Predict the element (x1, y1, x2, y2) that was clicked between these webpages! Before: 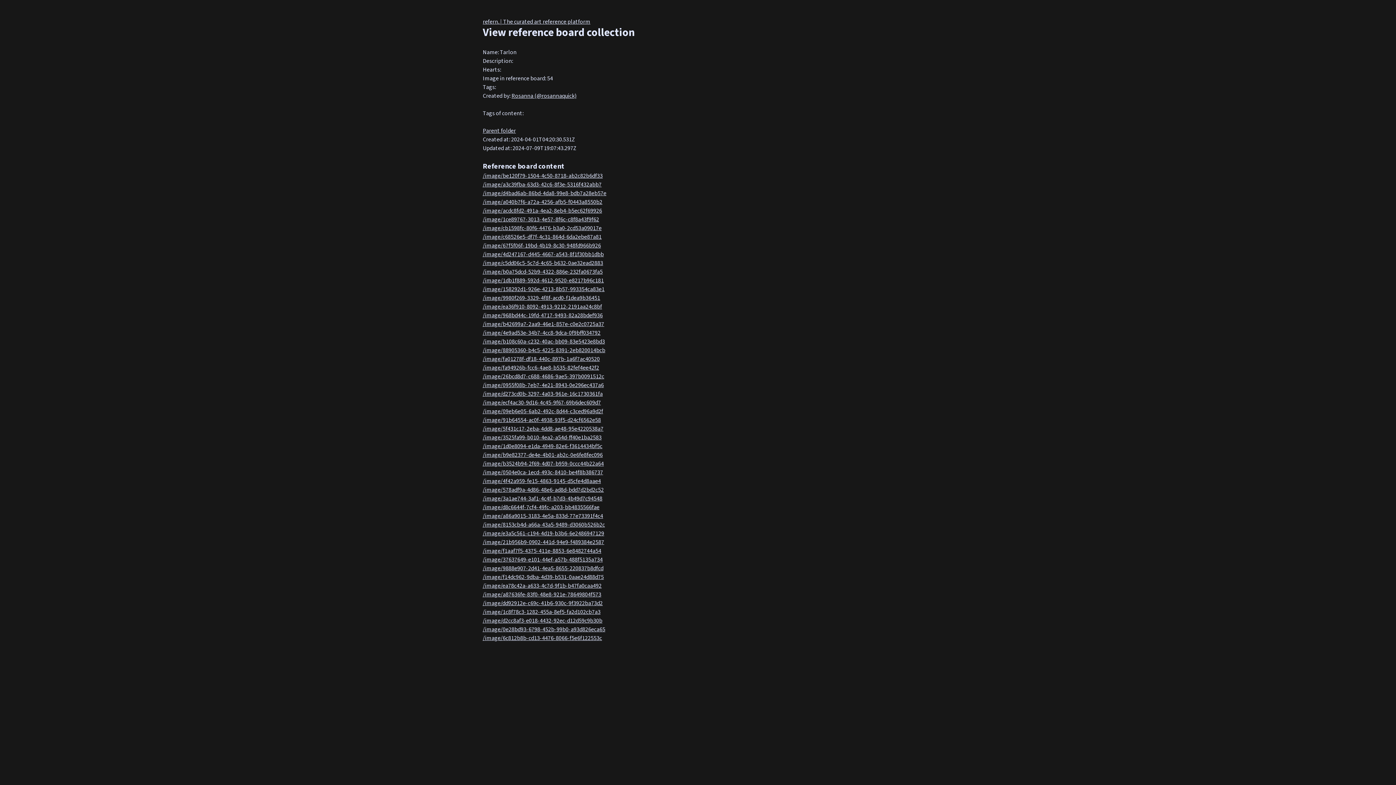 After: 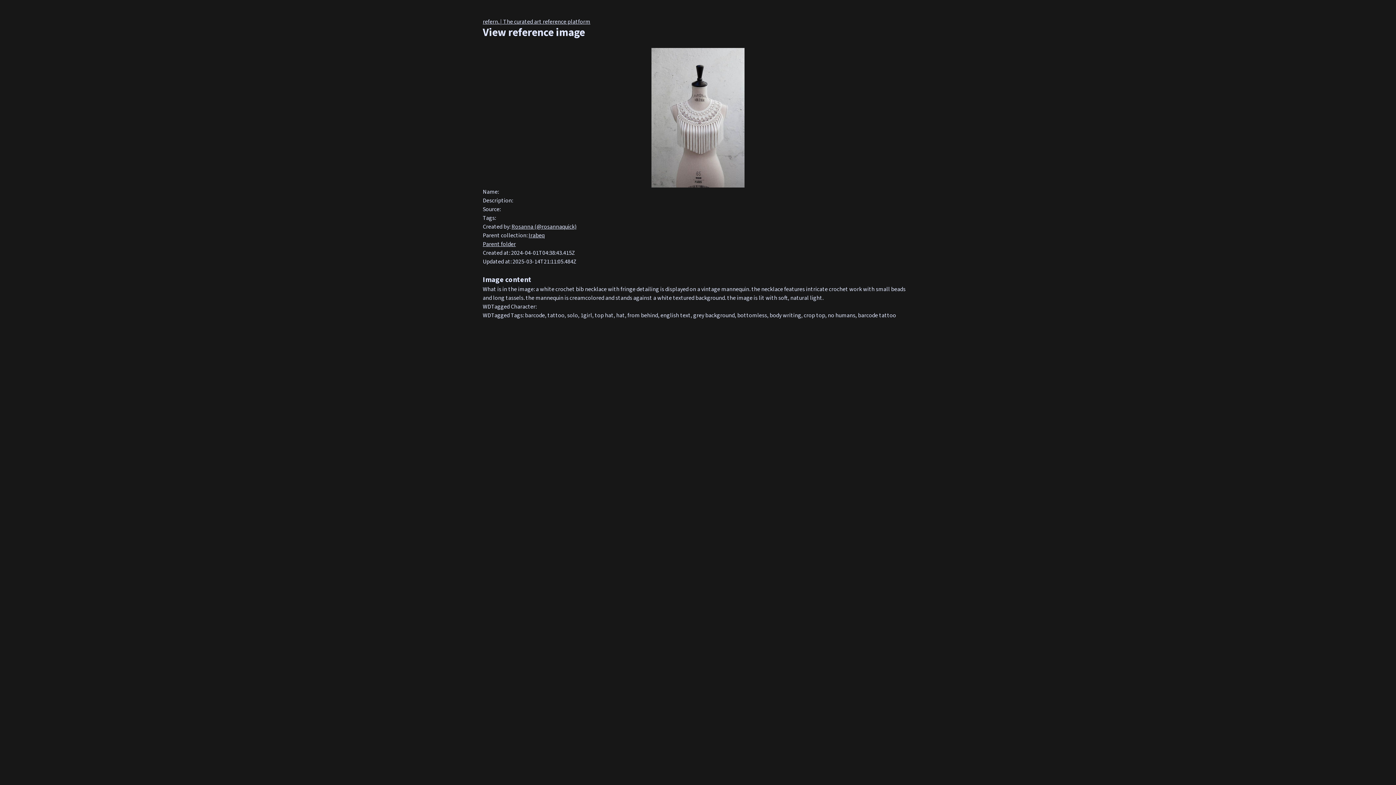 Action: bbox: (482, 293, 600, 302) label: /image/9980f269-3329-4f8f-acd0-f1dea9b36451